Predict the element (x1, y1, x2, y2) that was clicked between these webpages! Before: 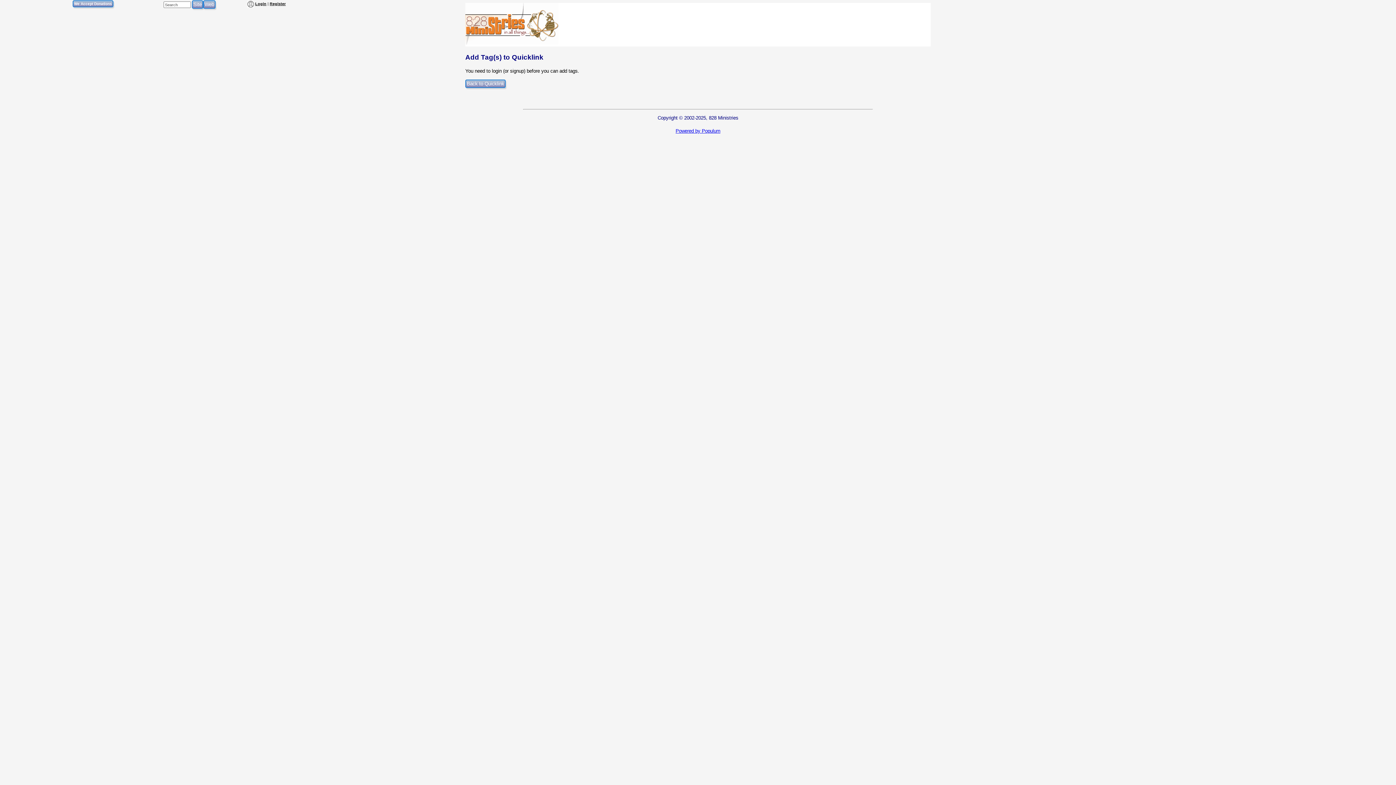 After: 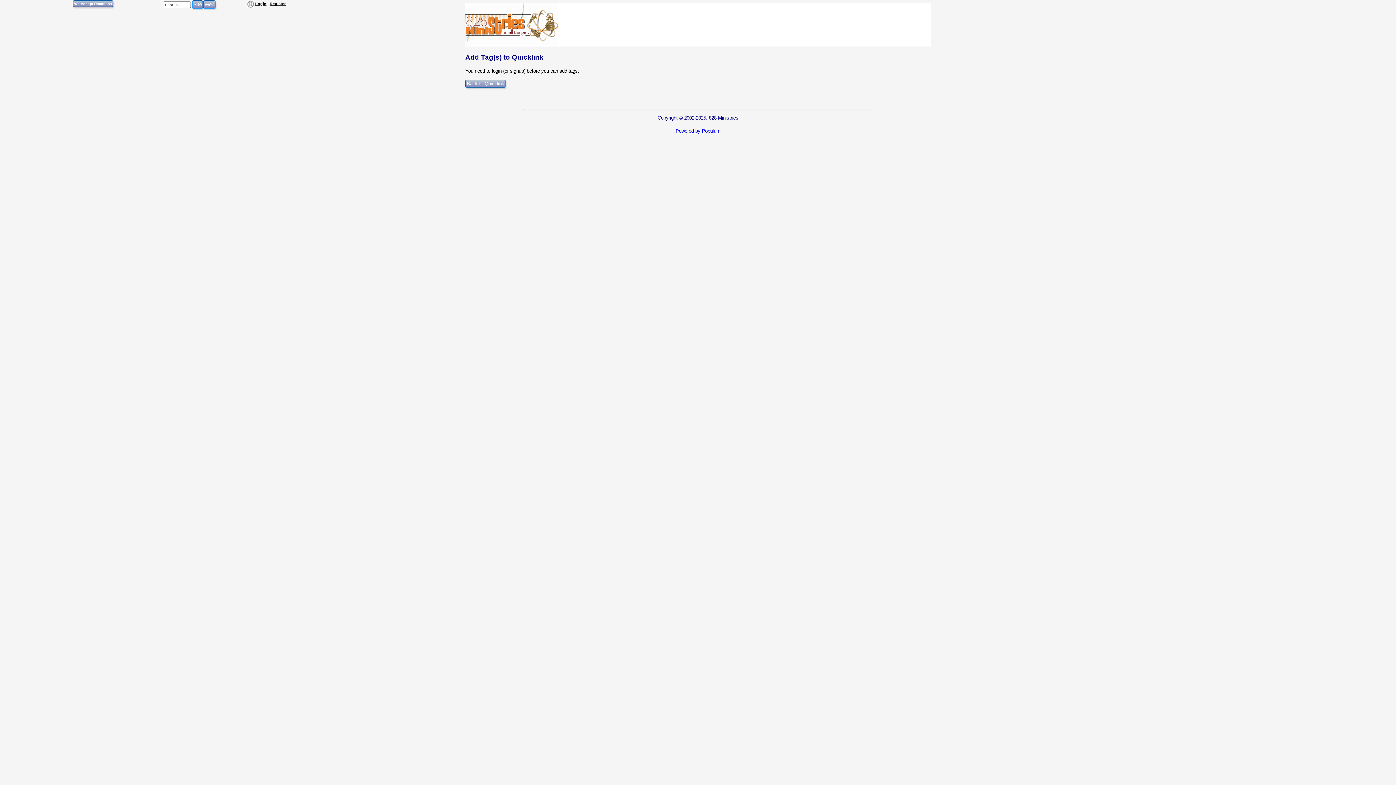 Action: label: Powered by Populum bbox: (675, 128, 720, 133)